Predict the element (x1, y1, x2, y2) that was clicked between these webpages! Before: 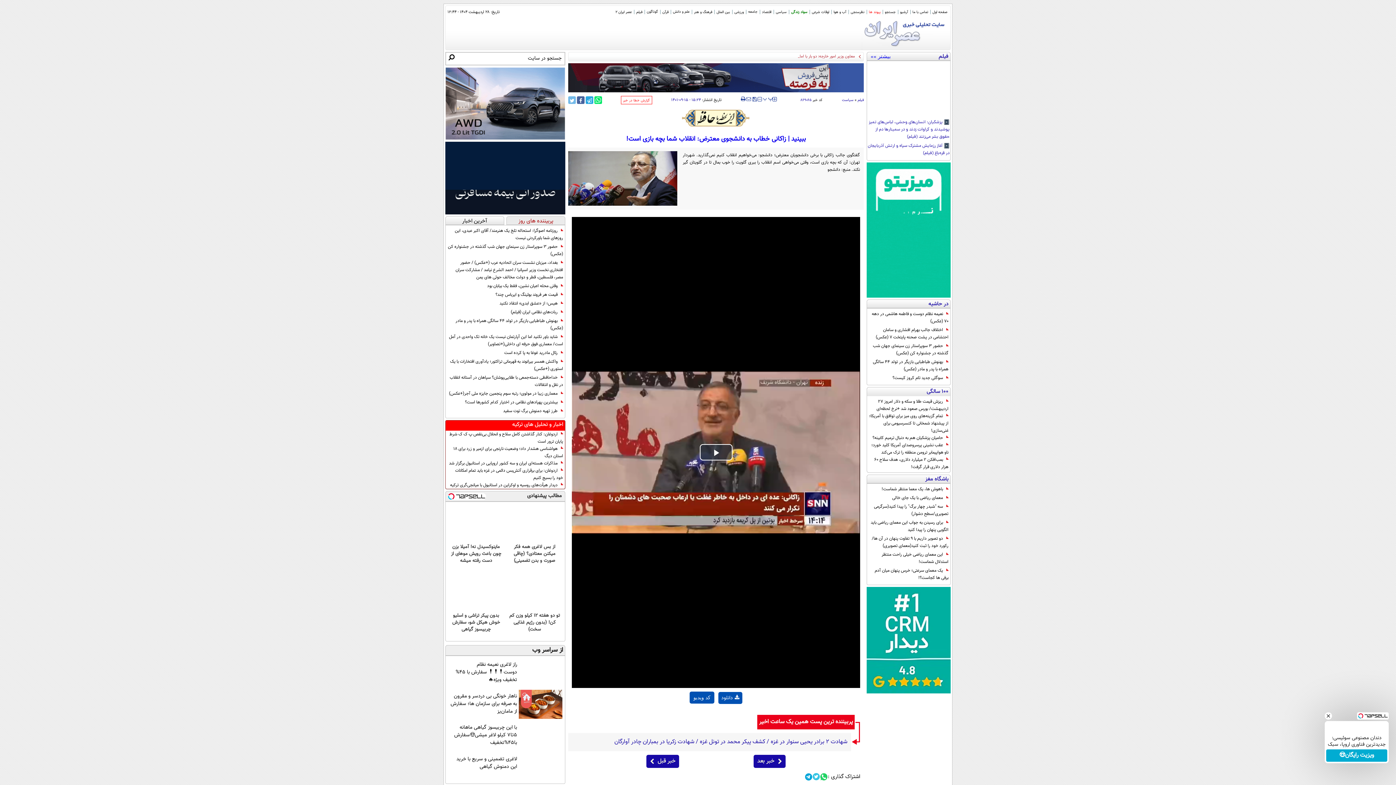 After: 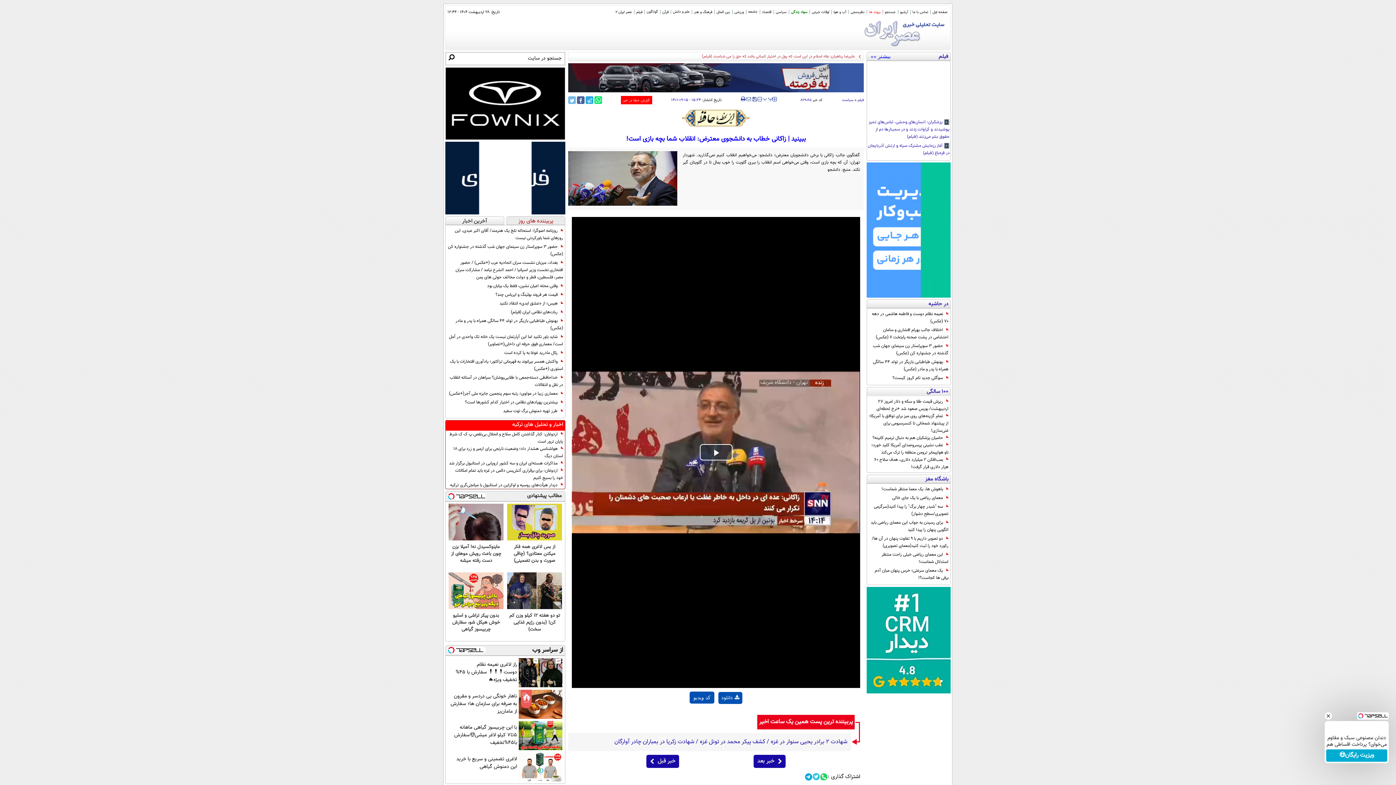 Action: bbox: (620, 96, 652, 104) label: ‌گزارش خطا در خبر